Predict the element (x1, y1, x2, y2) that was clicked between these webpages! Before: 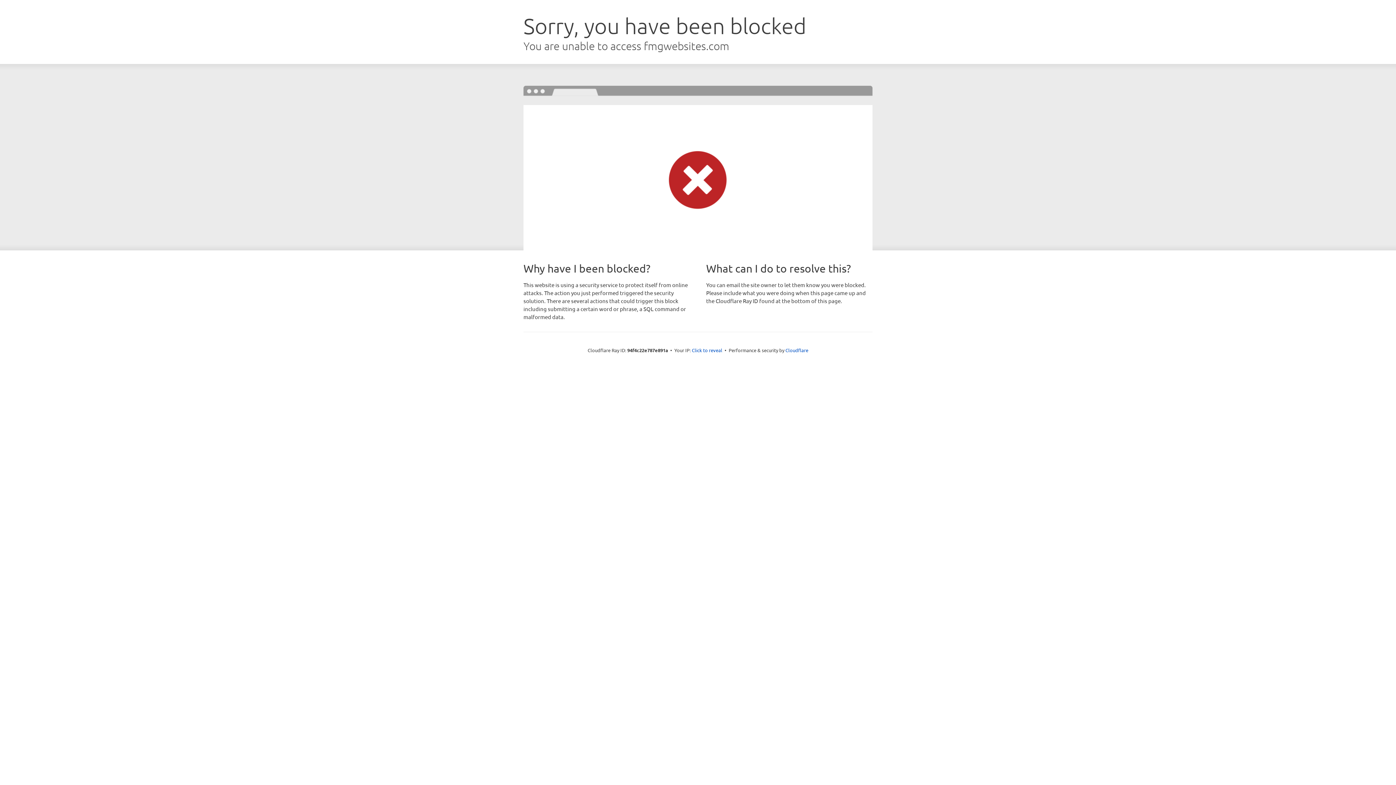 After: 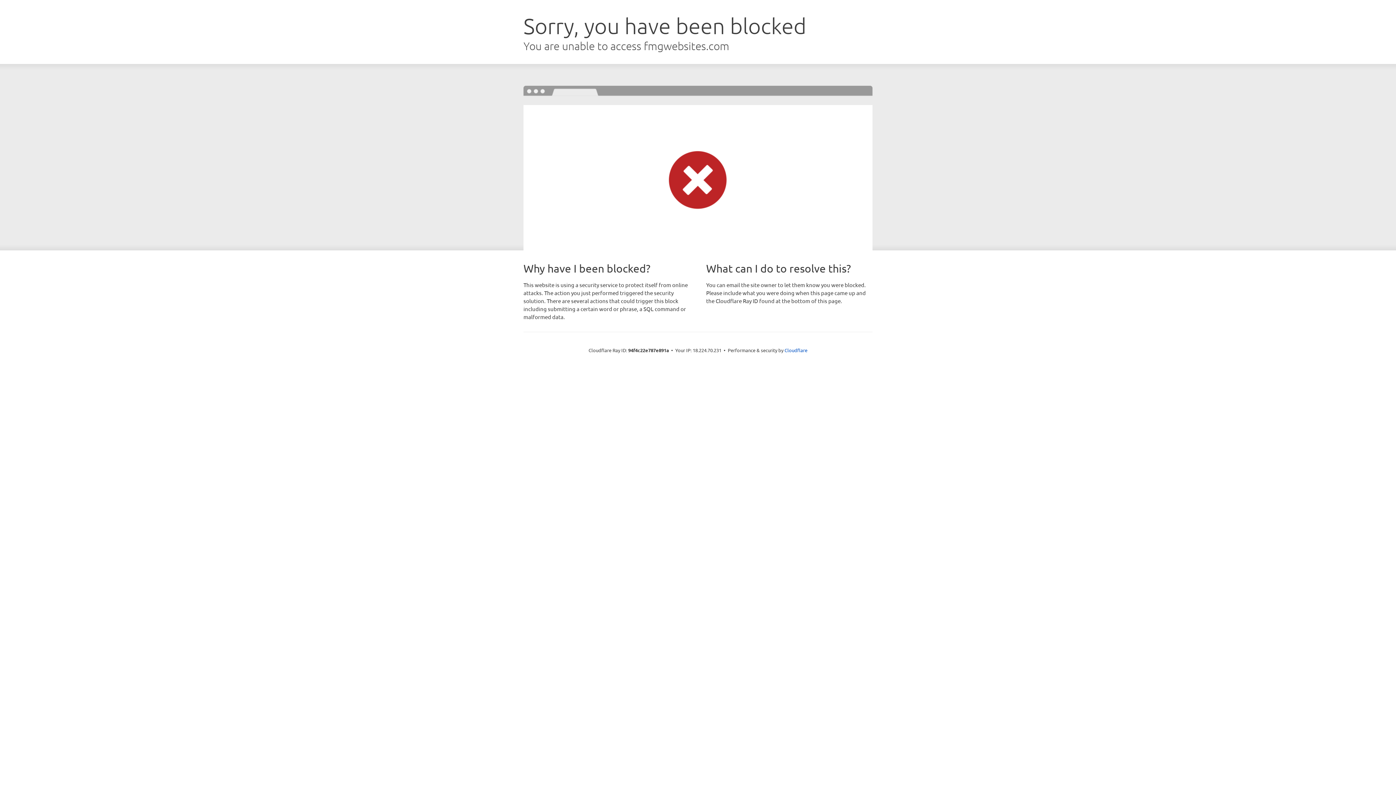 Action: label: Click to reveal bbox: (692, 346, 722, 353)